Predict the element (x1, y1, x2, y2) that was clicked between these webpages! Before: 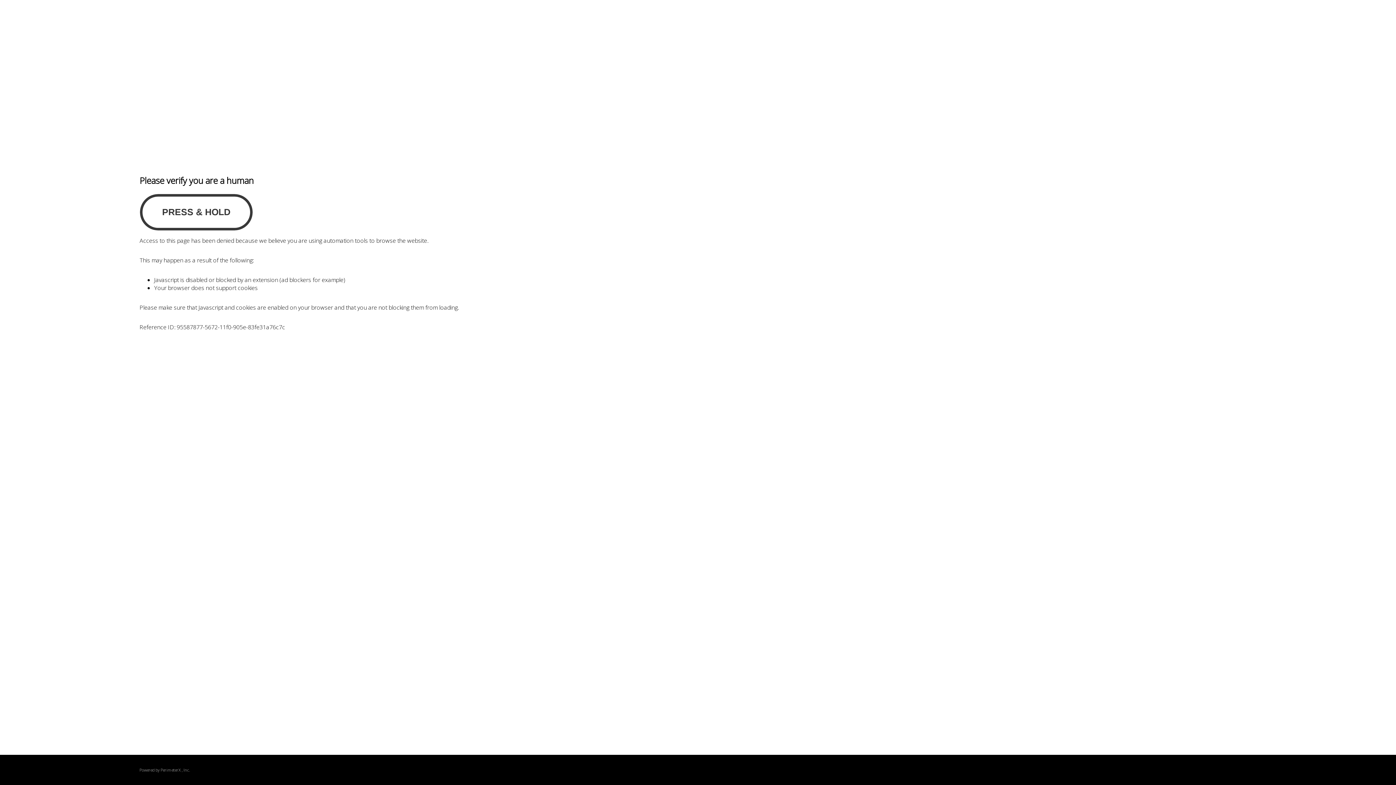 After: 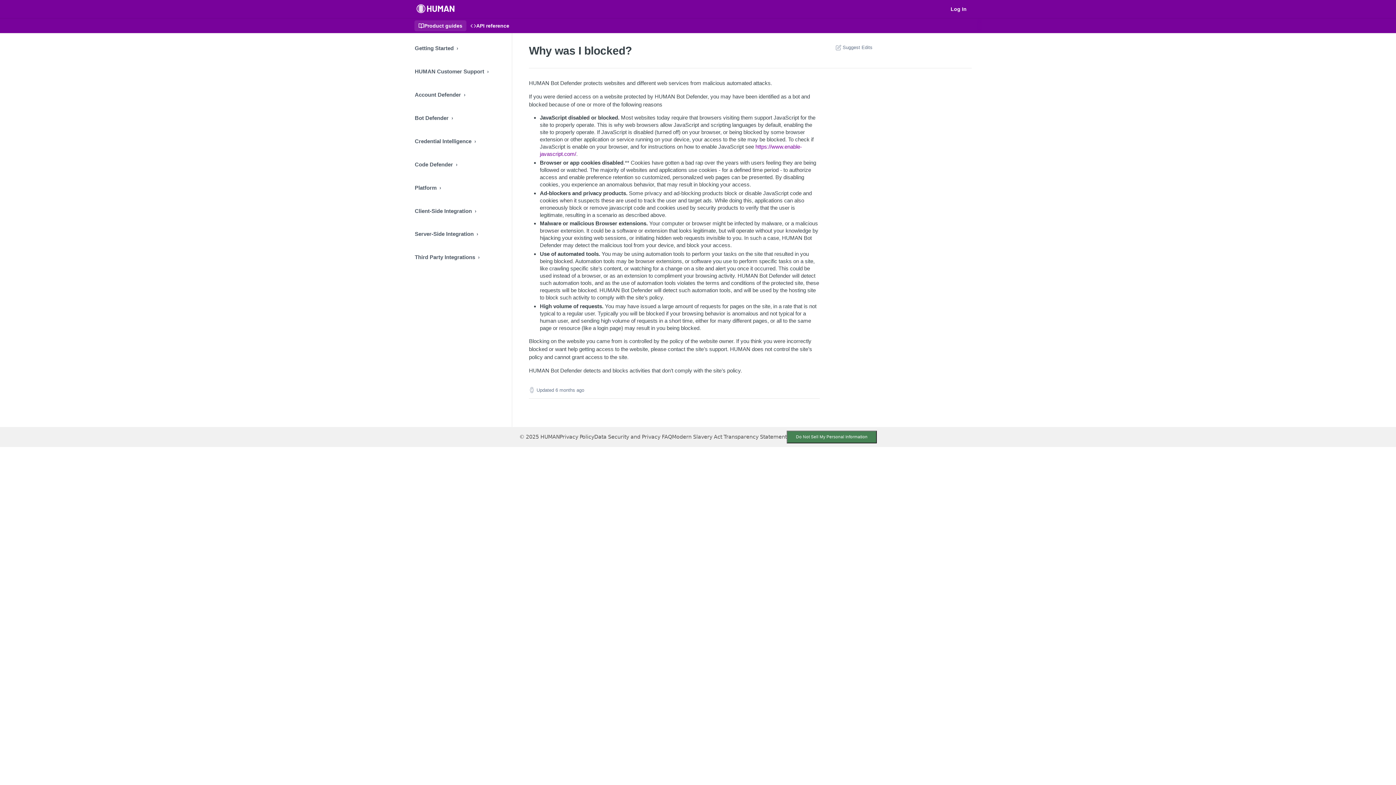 Action: label: PerimeterX bbox: (160, 767, 180, 773)